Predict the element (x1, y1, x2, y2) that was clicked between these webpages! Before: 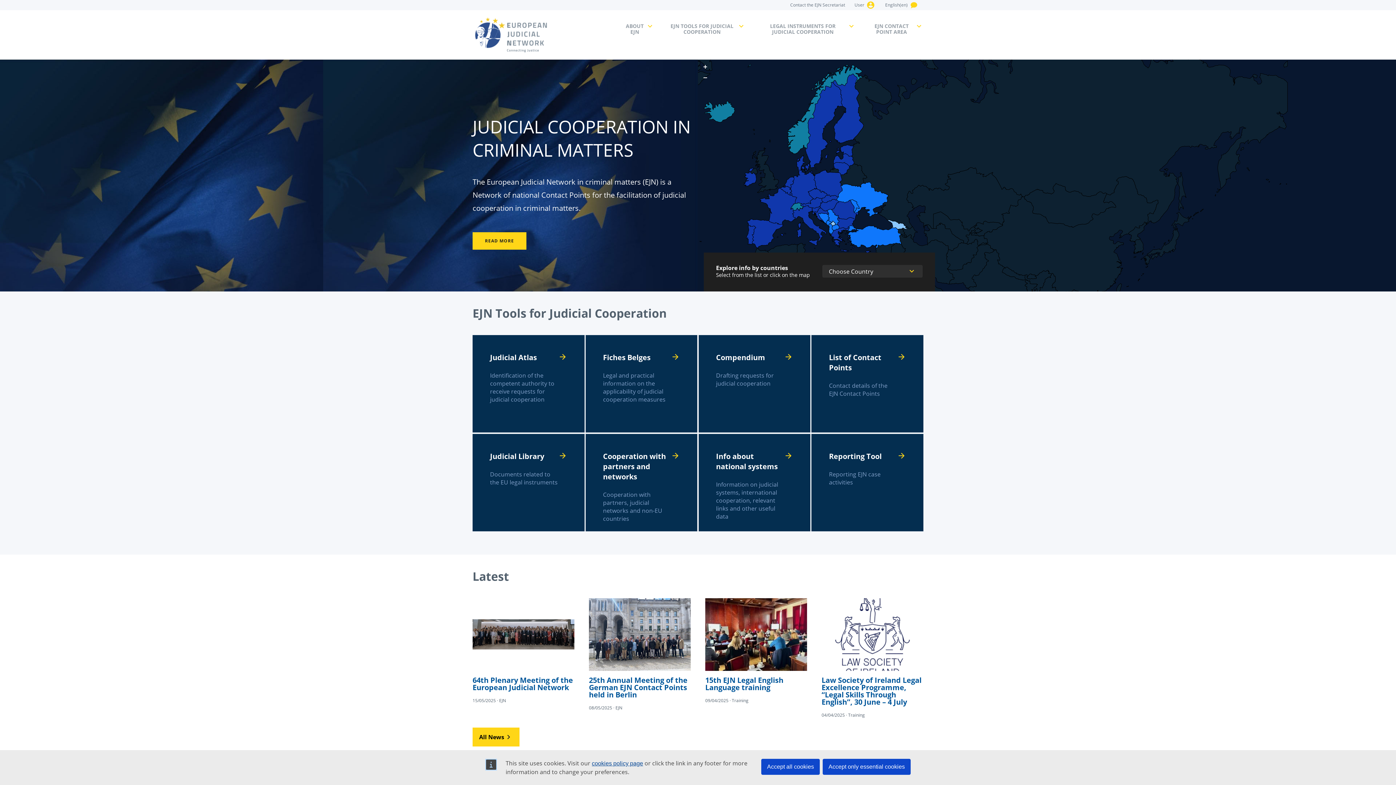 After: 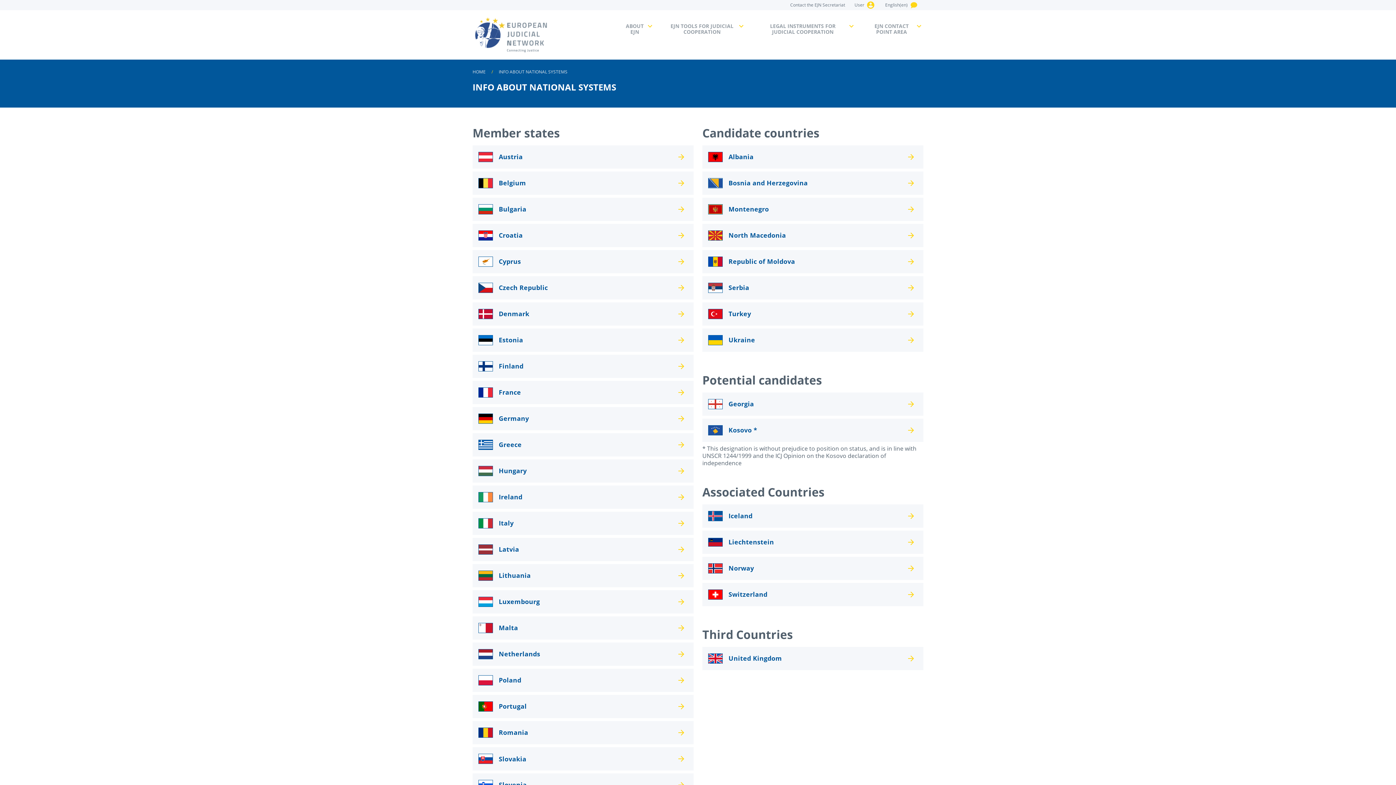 Action: bbox: (698, 434, 810, 531)